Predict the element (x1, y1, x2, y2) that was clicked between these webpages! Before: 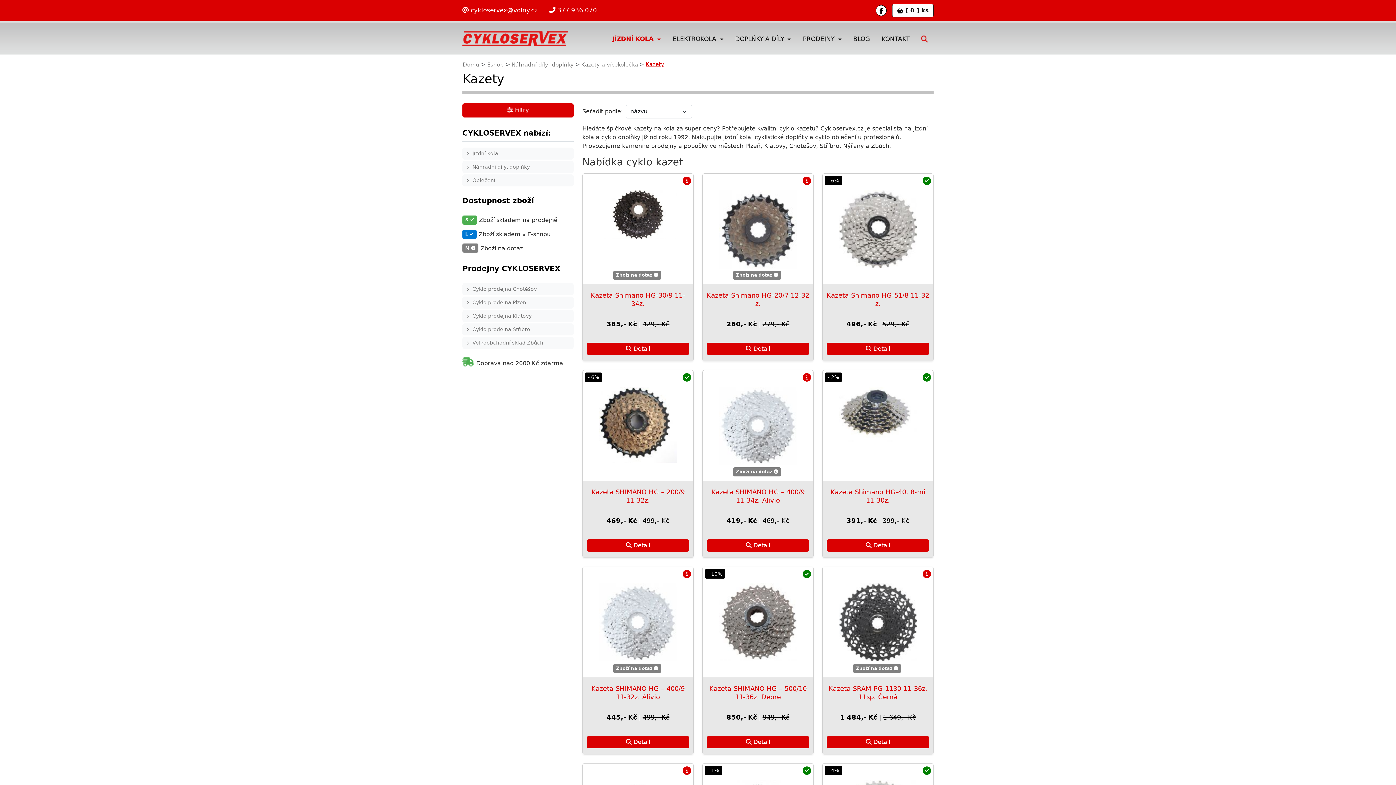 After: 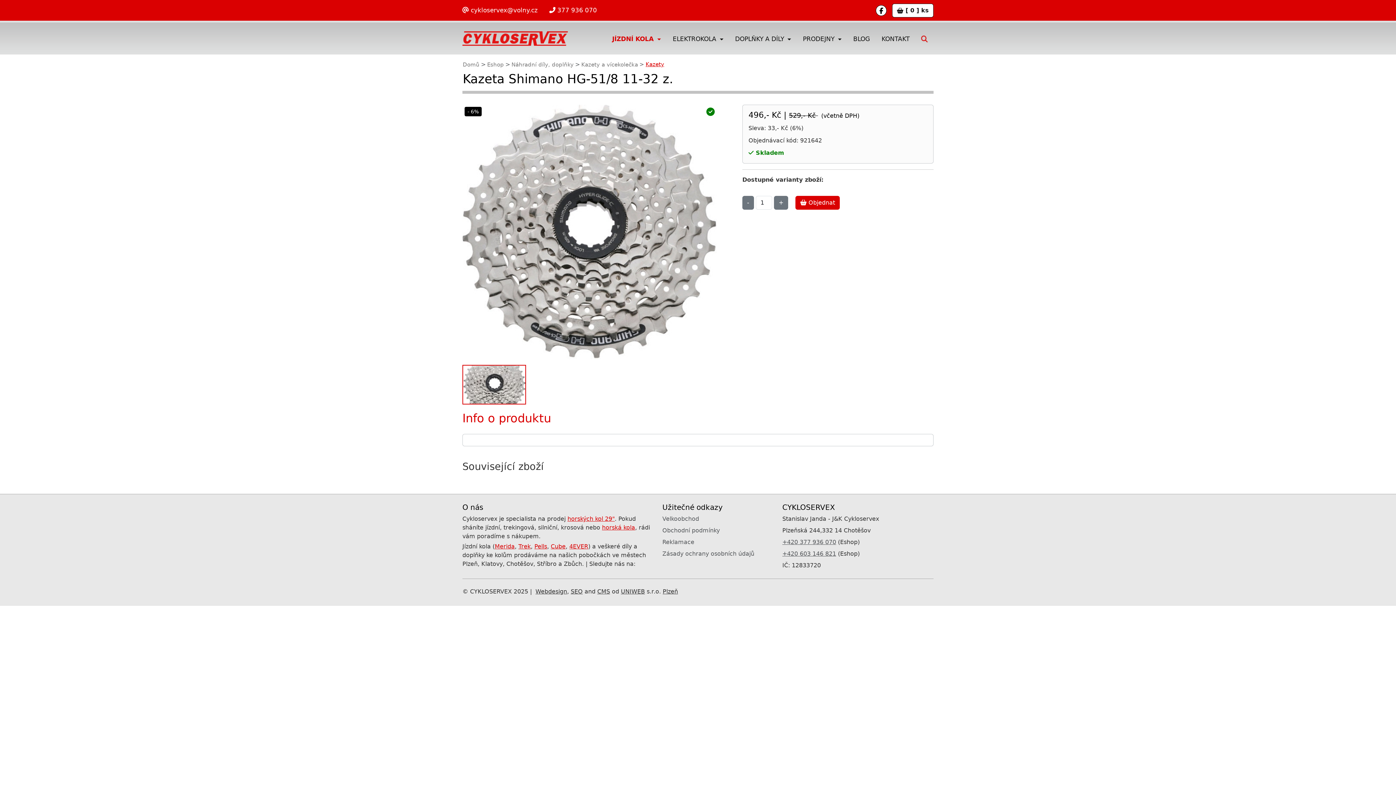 Action: bbox: (826, 342, 929, 355) label:  Detail